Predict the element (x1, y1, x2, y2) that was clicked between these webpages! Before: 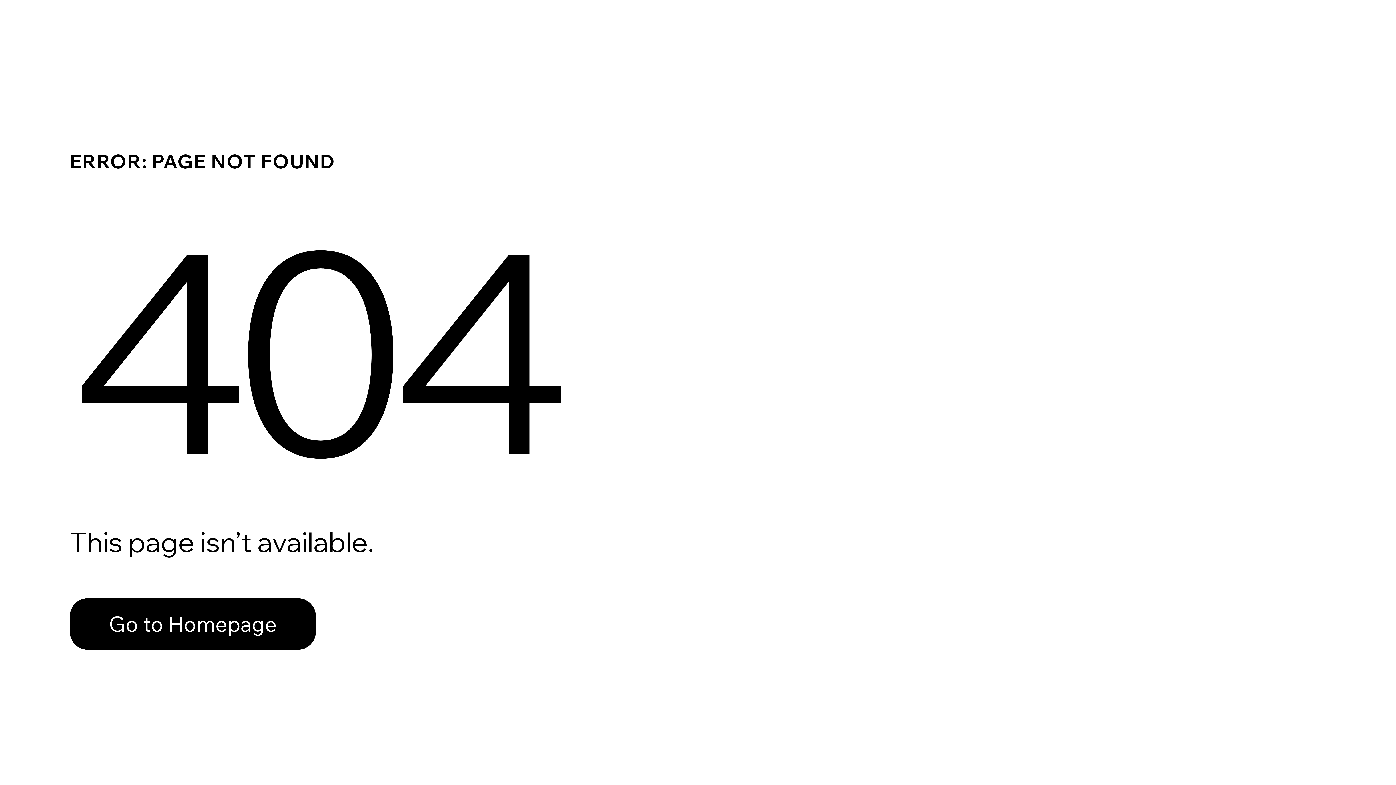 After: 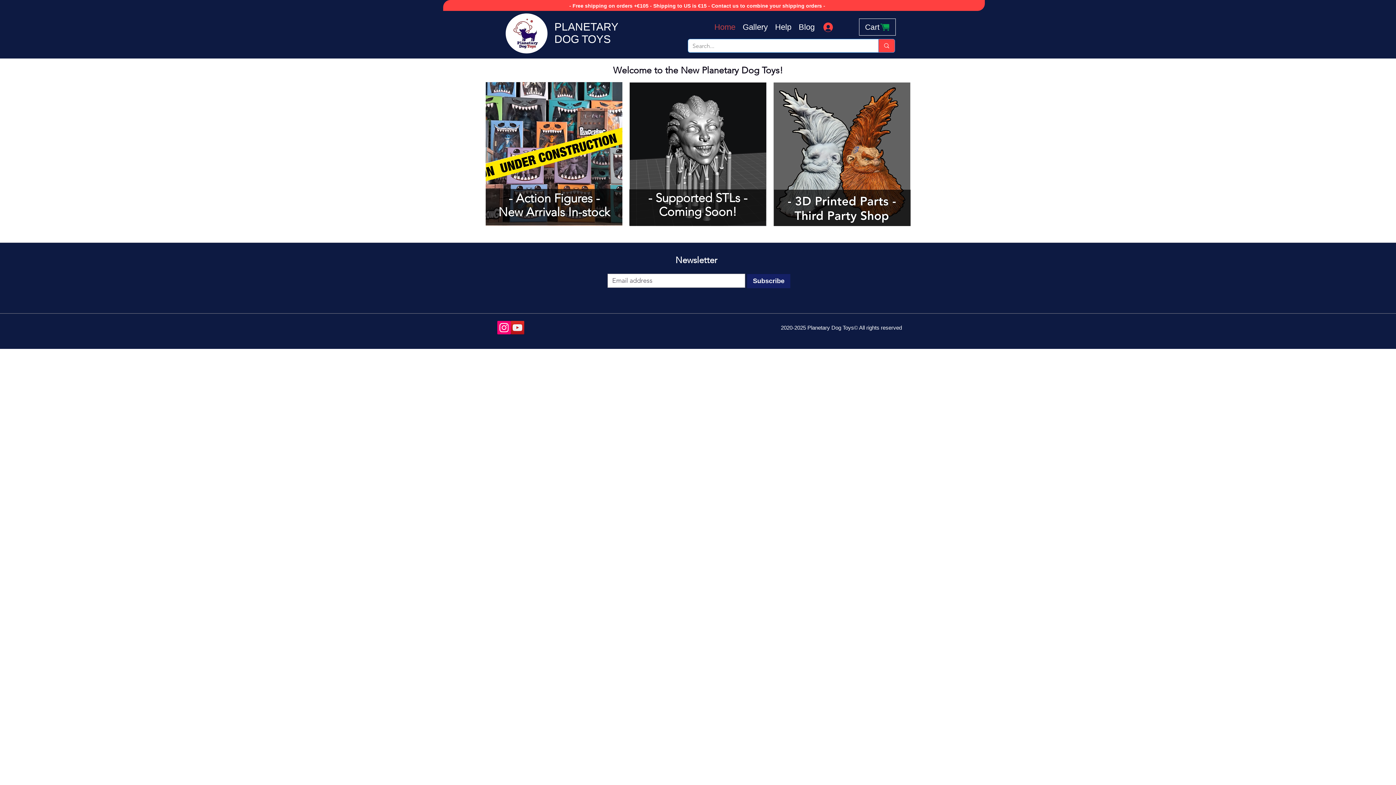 Action: bbox: (69, 598, 316, 650) label: Go to Homepage